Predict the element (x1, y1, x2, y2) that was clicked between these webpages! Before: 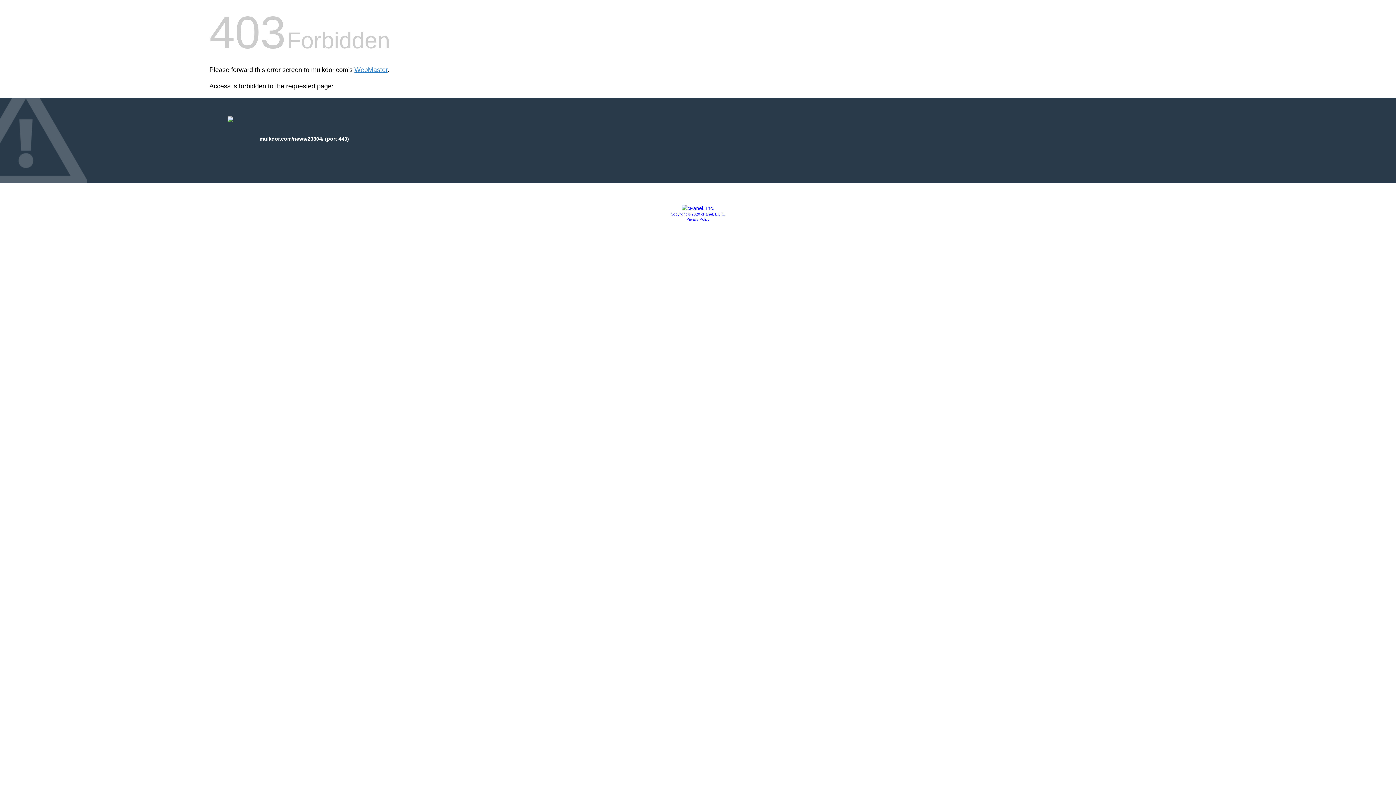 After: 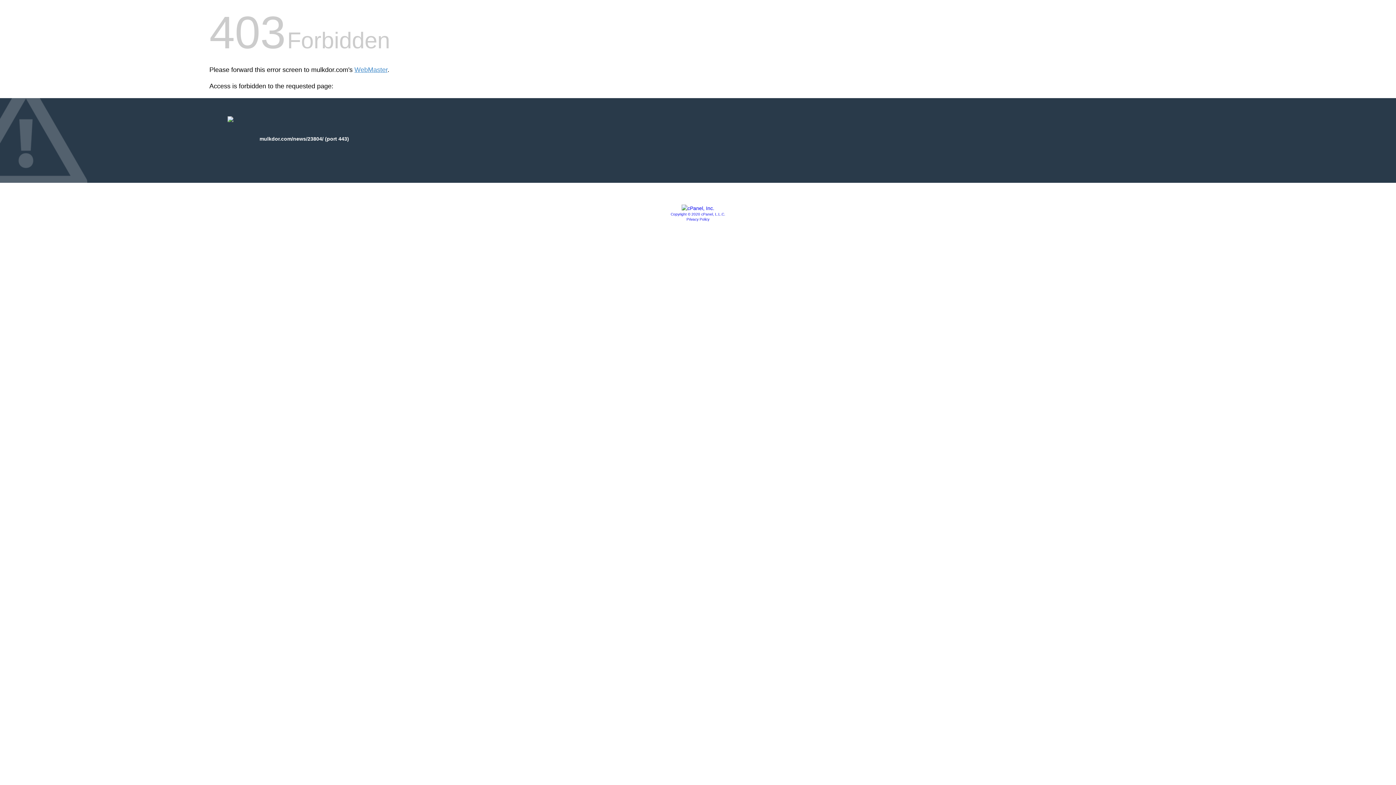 Action: bbox: (686, 217, 709, 221) label: Privacy Policy